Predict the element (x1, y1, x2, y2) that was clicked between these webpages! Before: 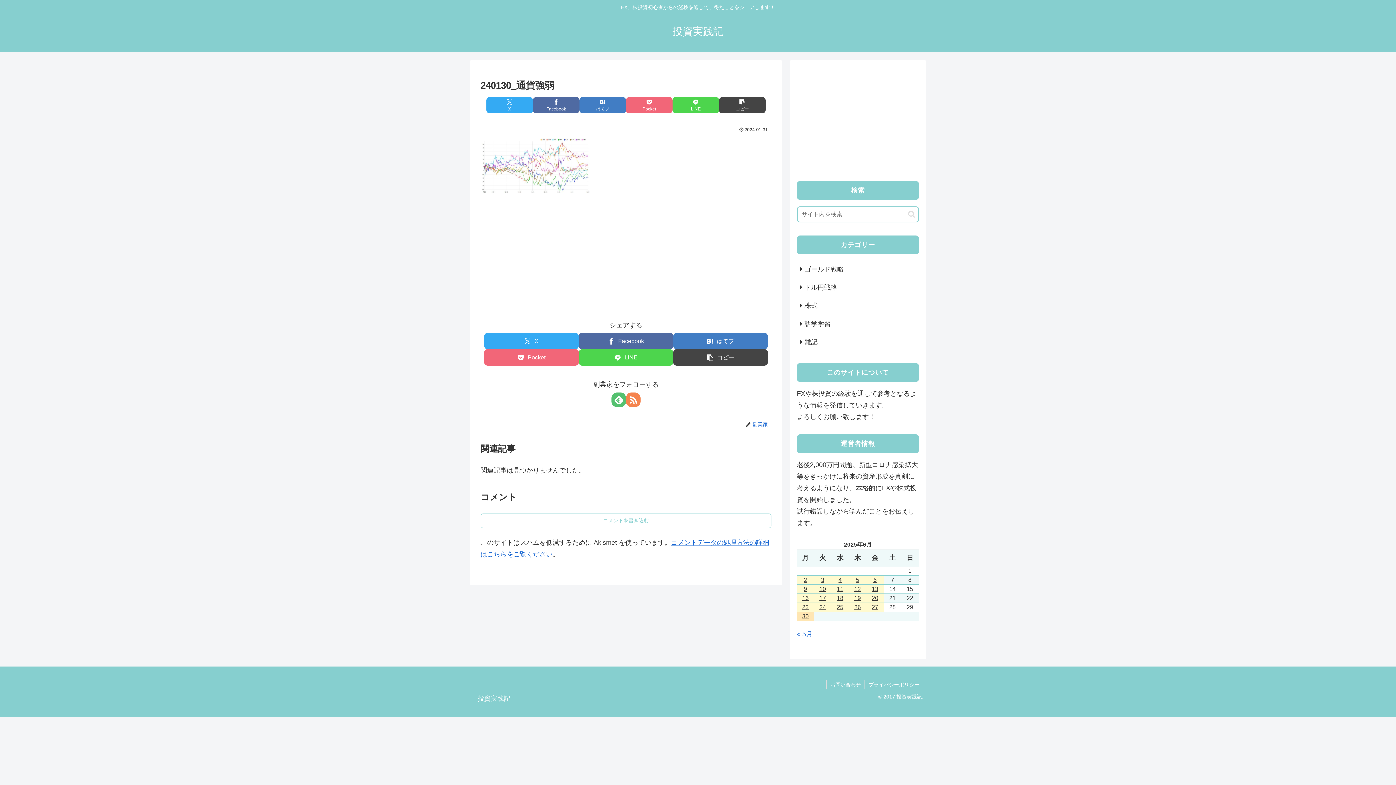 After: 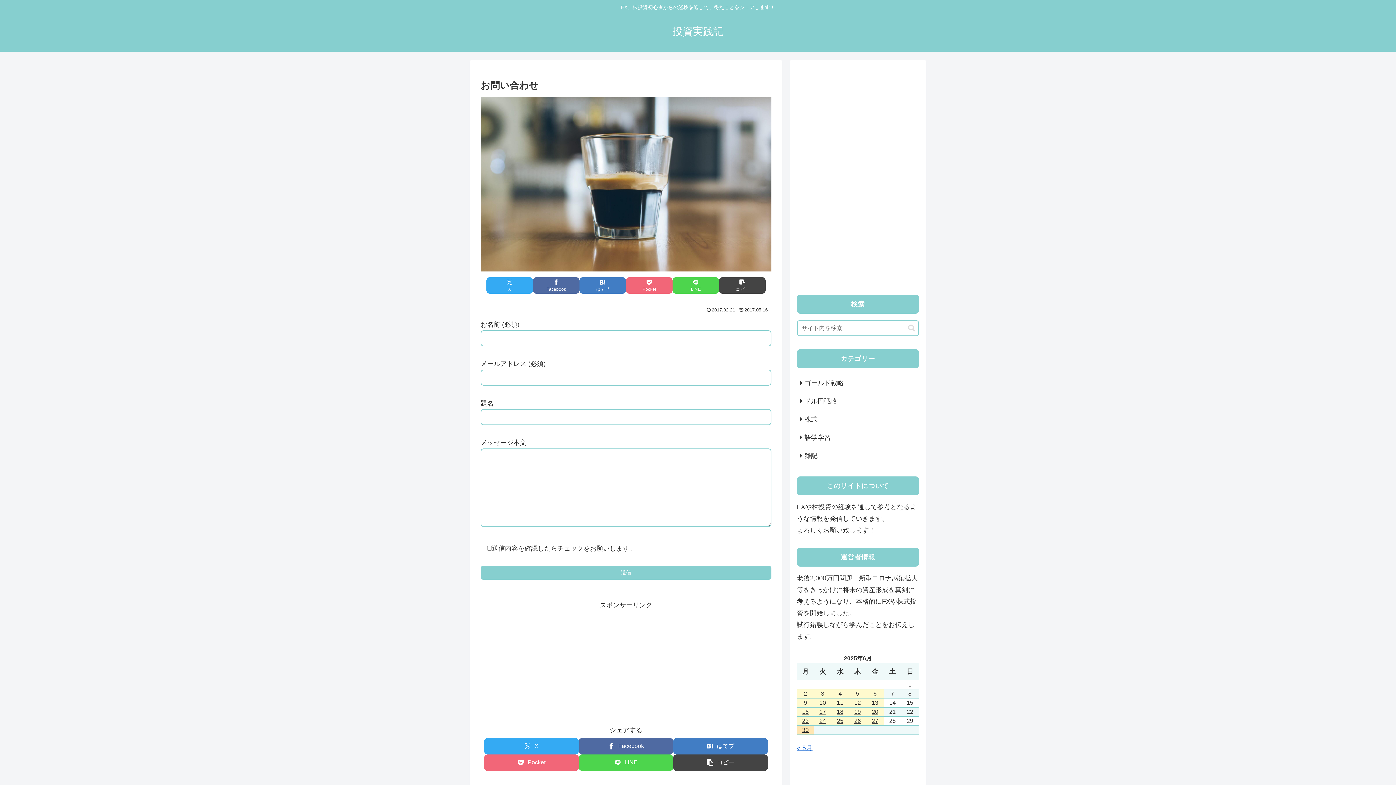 Action: label: お問い合わせ bbox: (826, 680, 864, 689)